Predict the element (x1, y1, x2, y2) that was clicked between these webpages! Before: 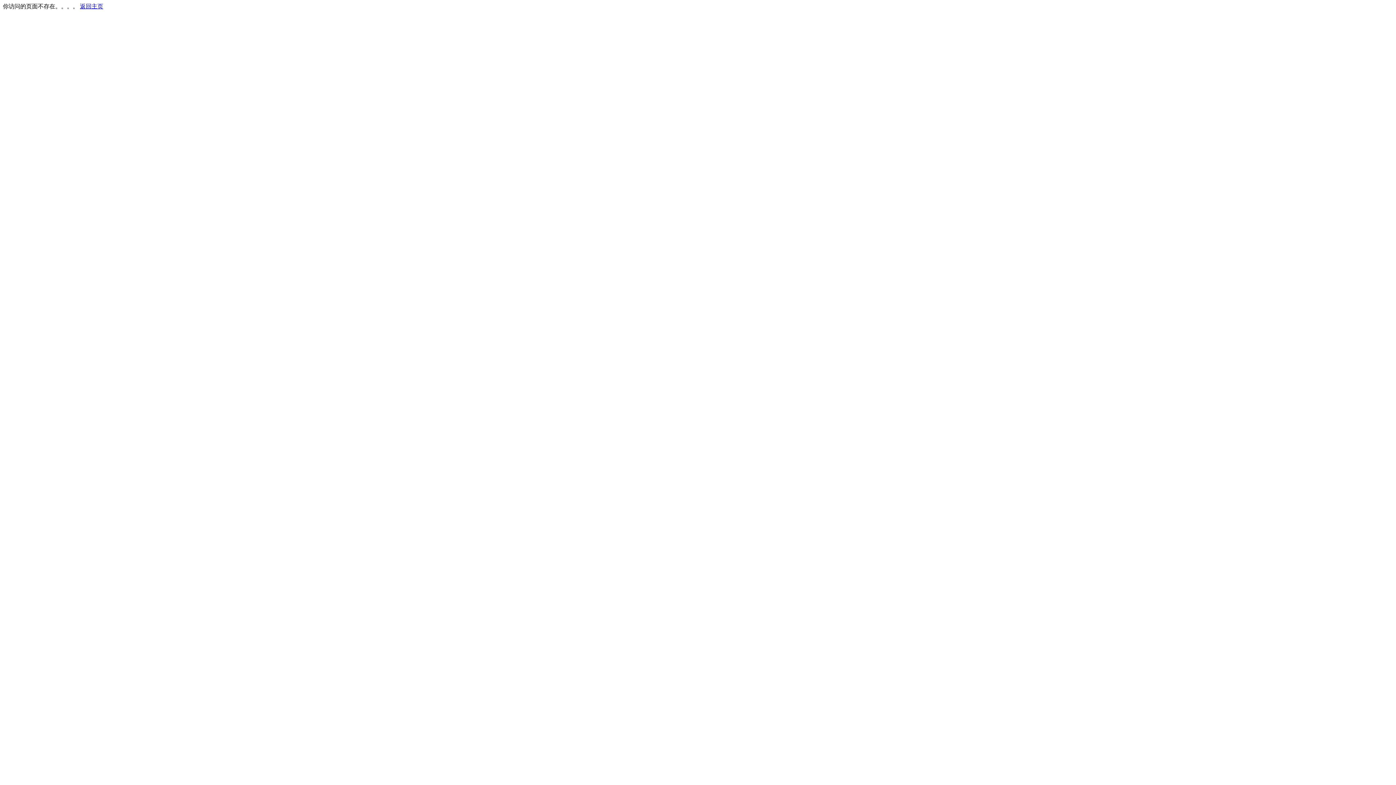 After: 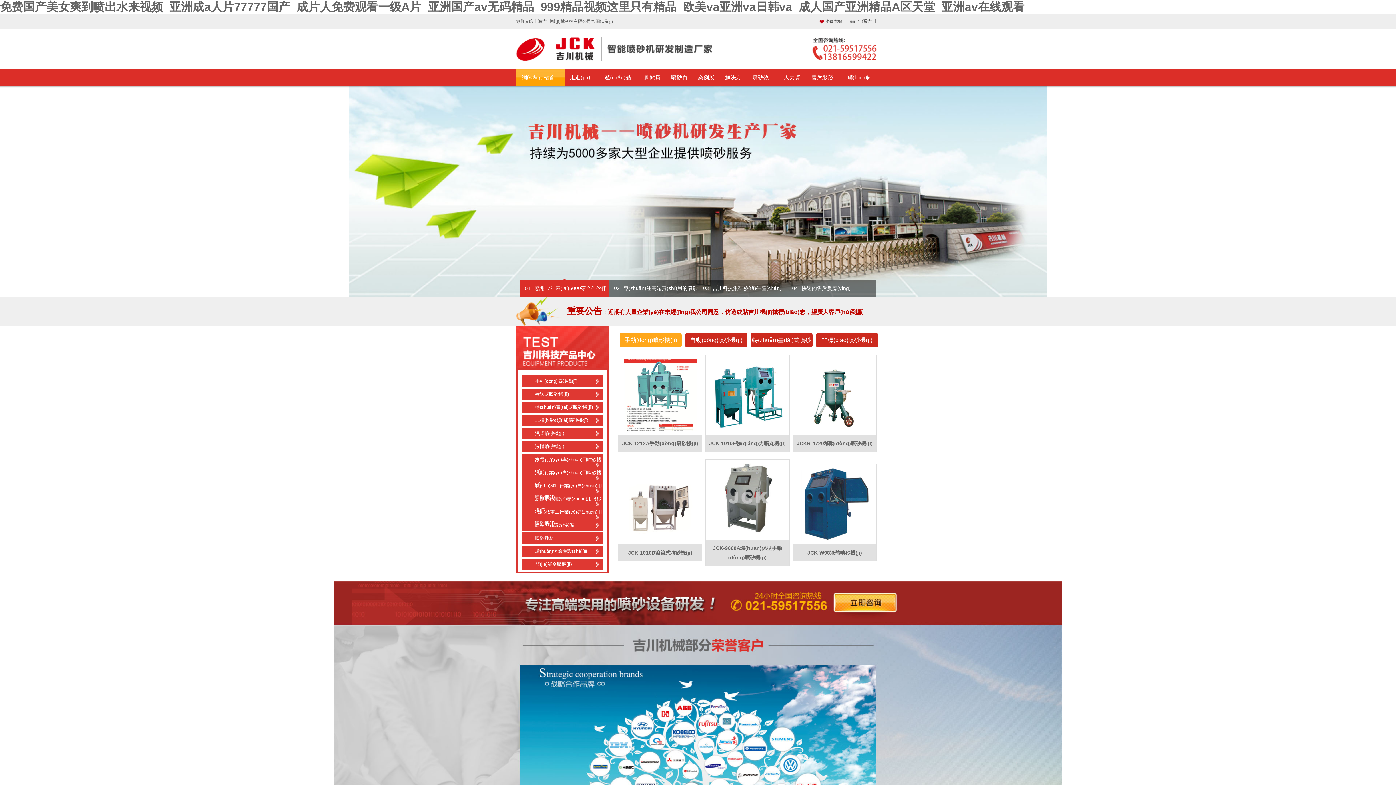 Action: bbox: (80, 3, 103, 9) label: 返回主页